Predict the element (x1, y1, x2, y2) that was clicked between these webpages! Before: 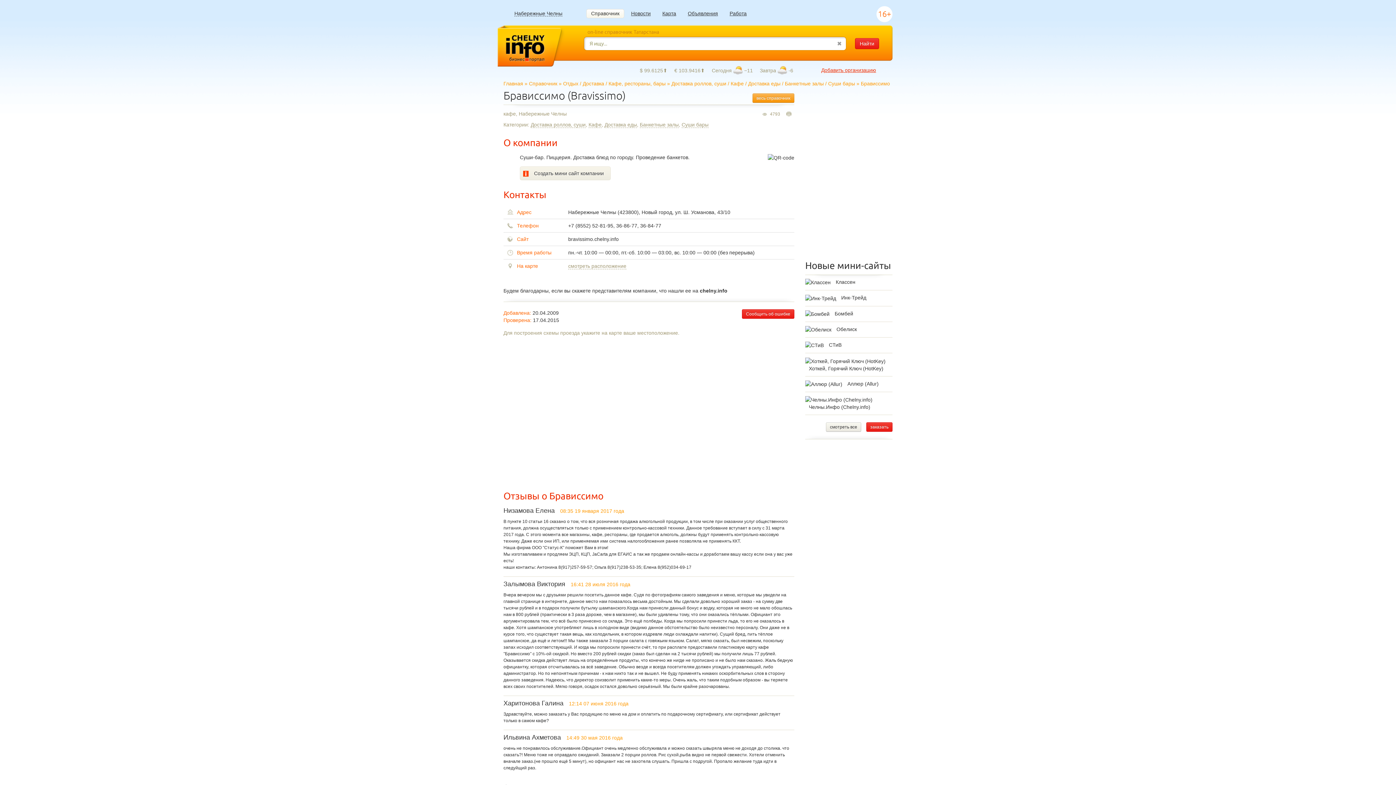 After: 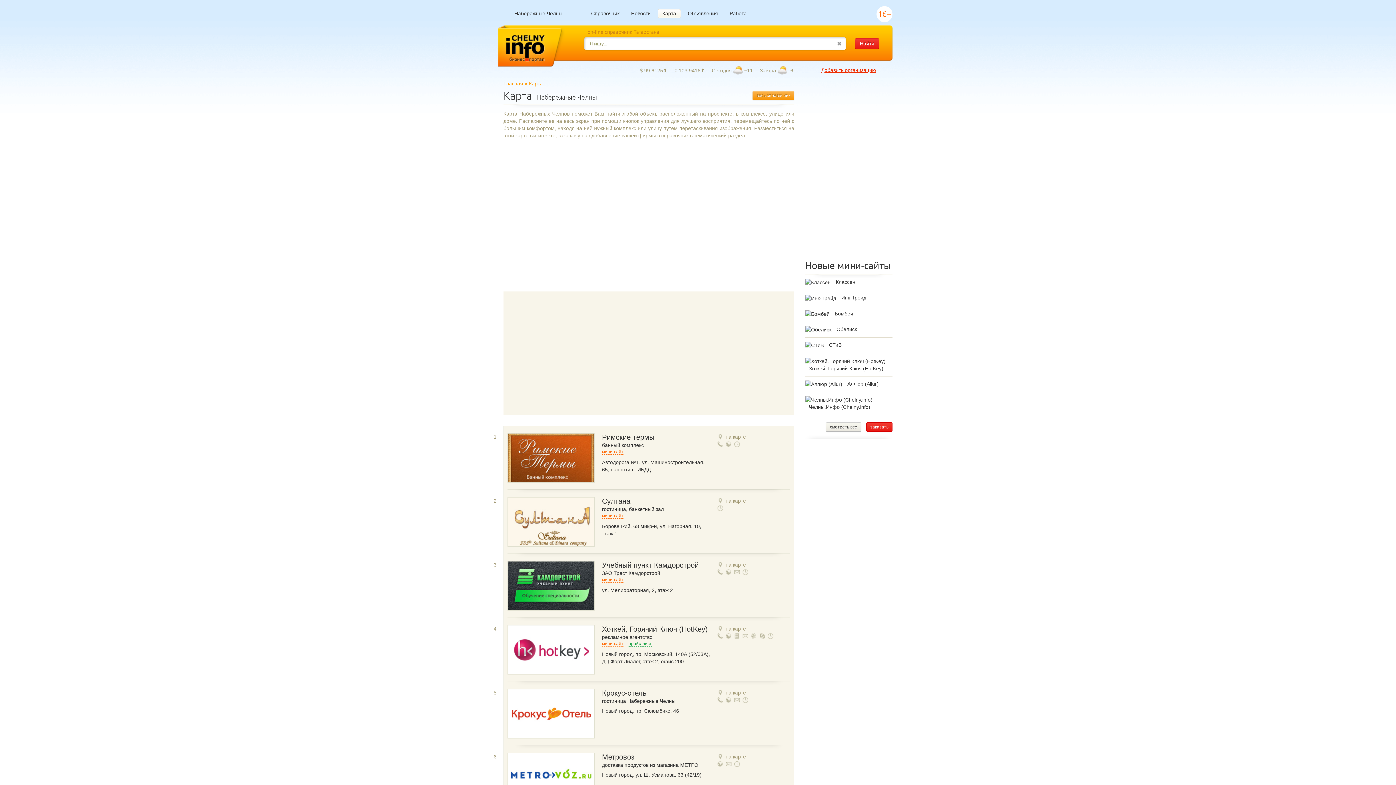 Action: label: Карта bbox: (657, 9, 681, 17)